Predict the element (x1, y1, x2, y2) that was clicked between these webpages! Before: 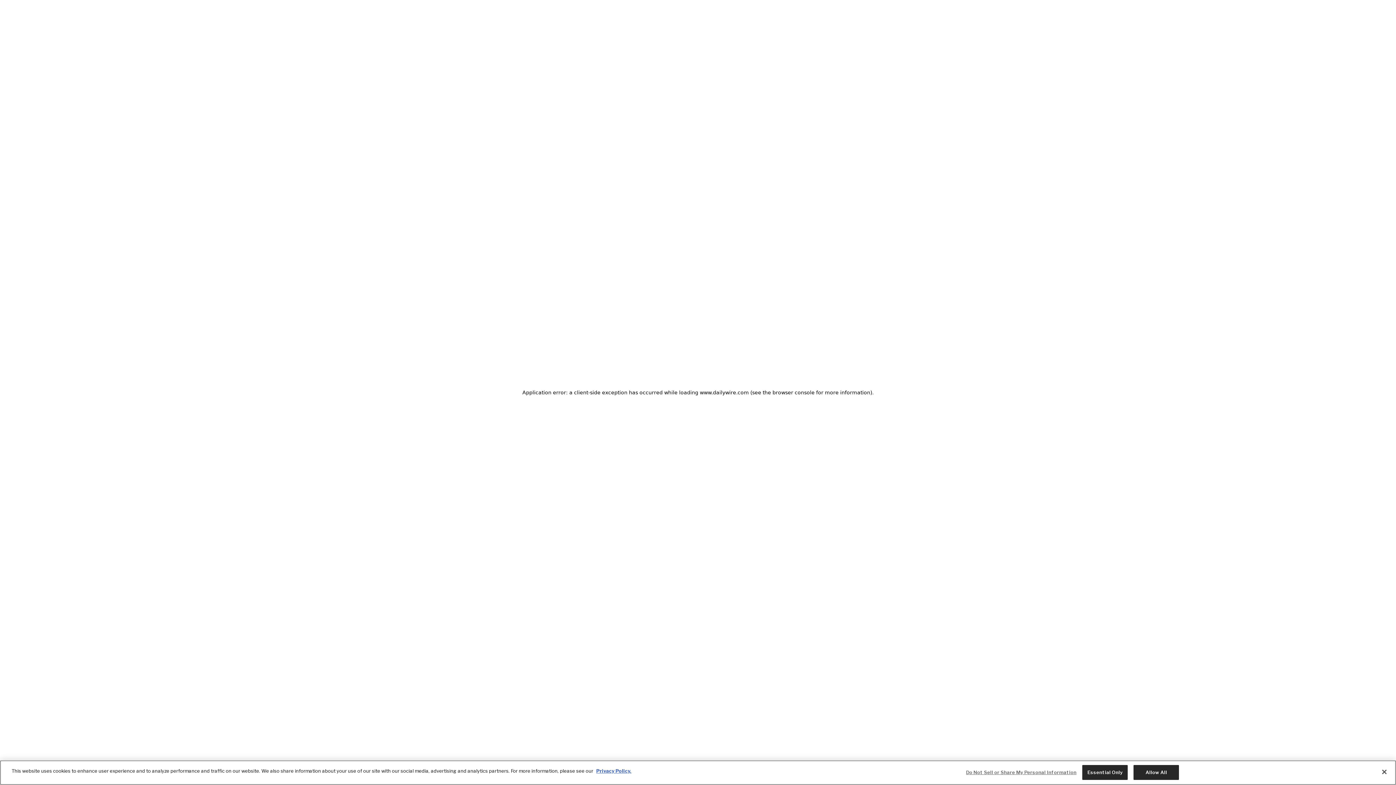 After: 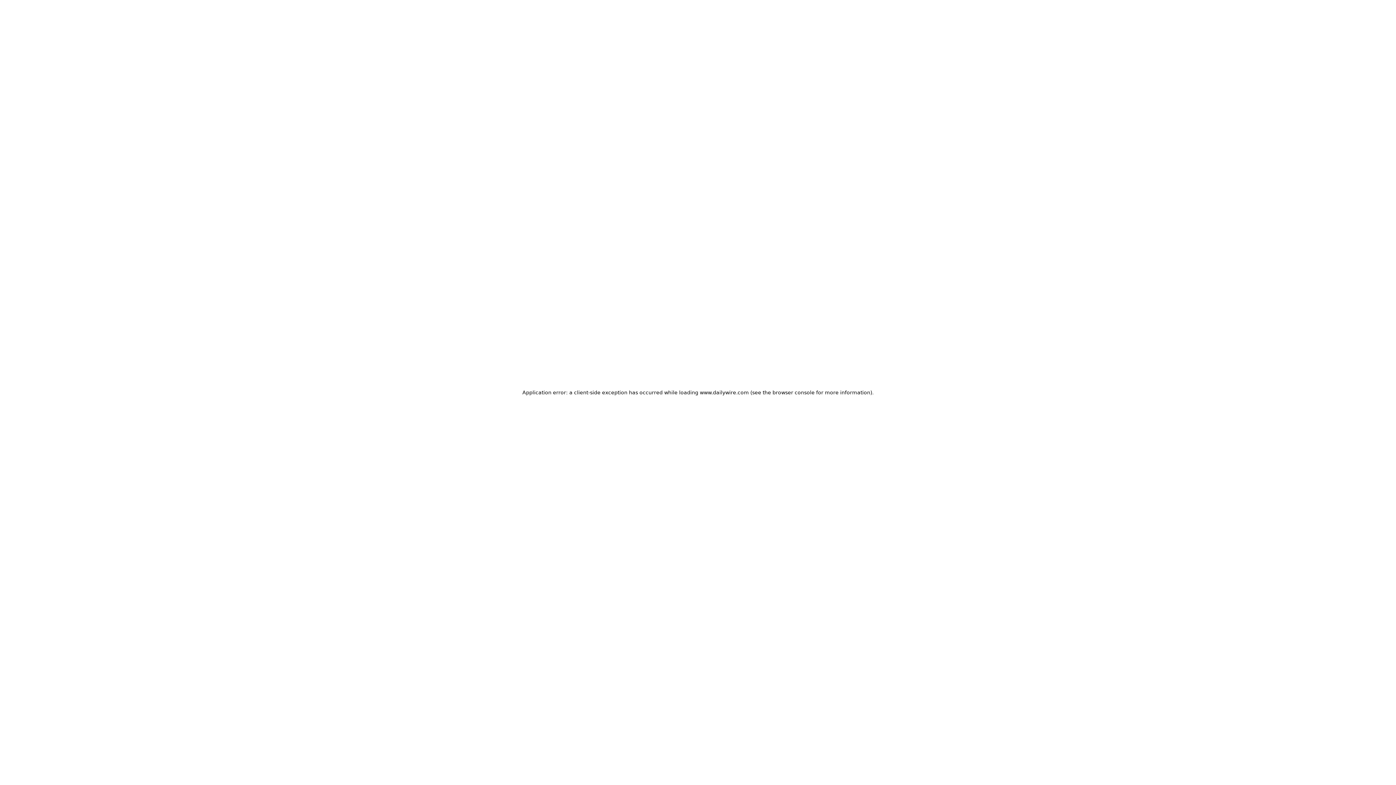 Action: bbox: (1082, 765, 1128, 780) label: Essential Only